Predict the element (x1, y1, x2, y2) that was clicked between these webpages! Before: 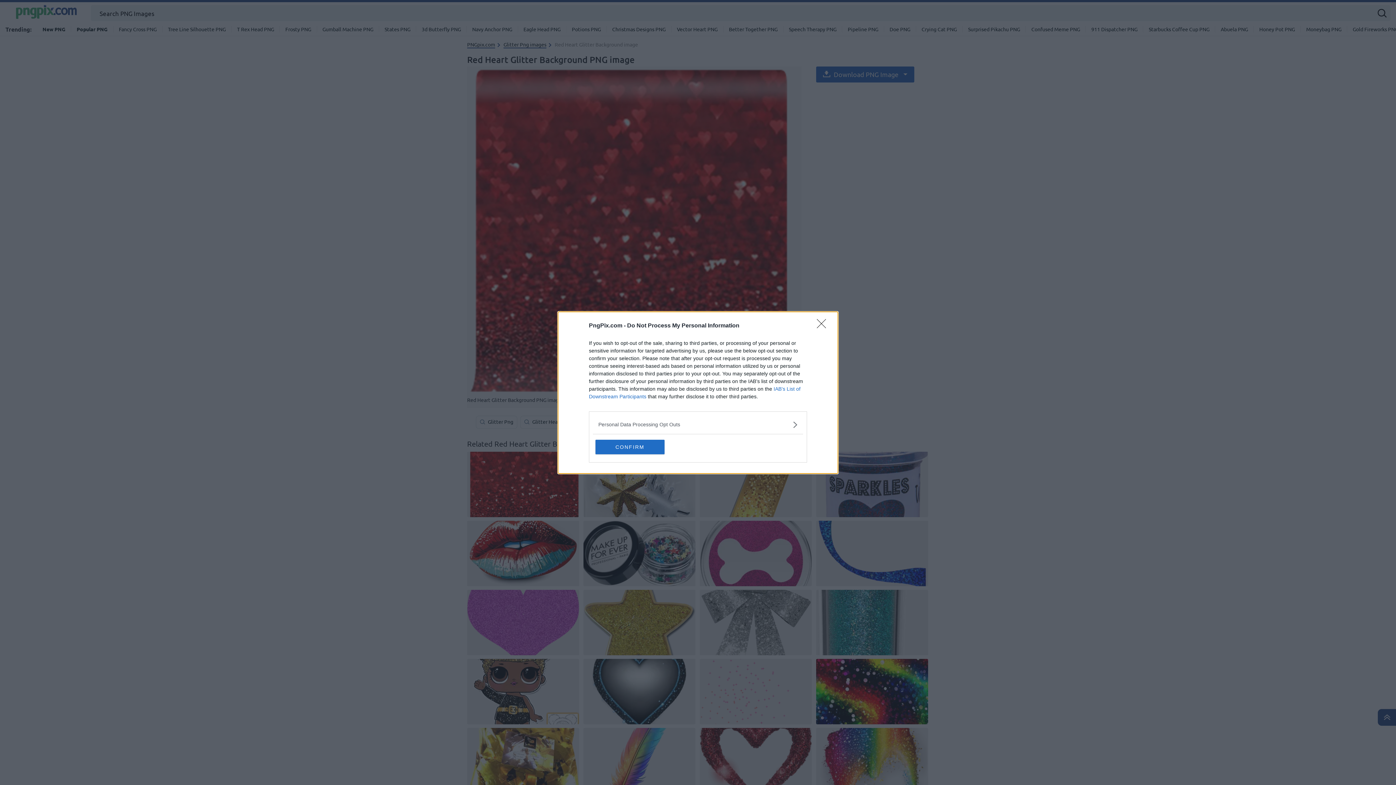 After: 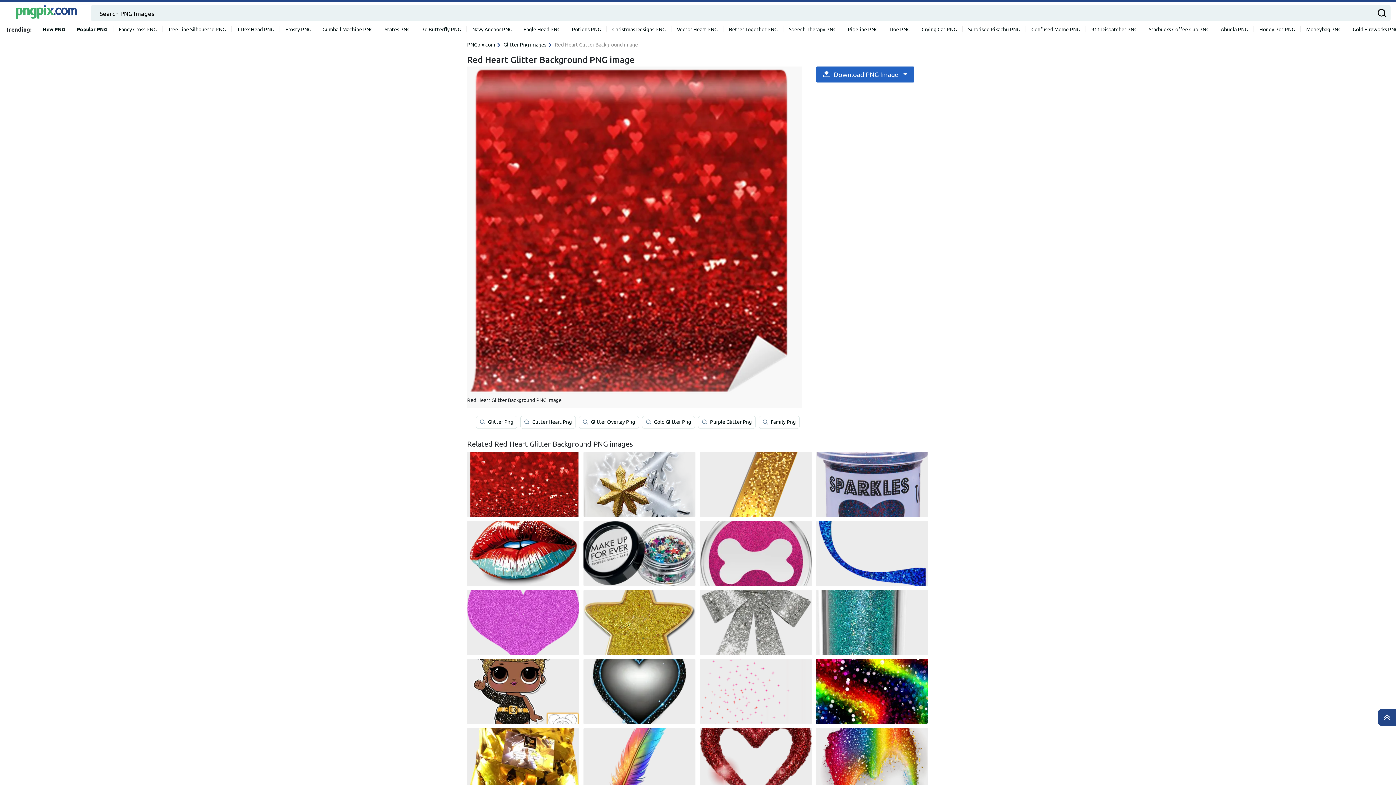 Action: bbox: (817, 319, 830, 332) label: Close